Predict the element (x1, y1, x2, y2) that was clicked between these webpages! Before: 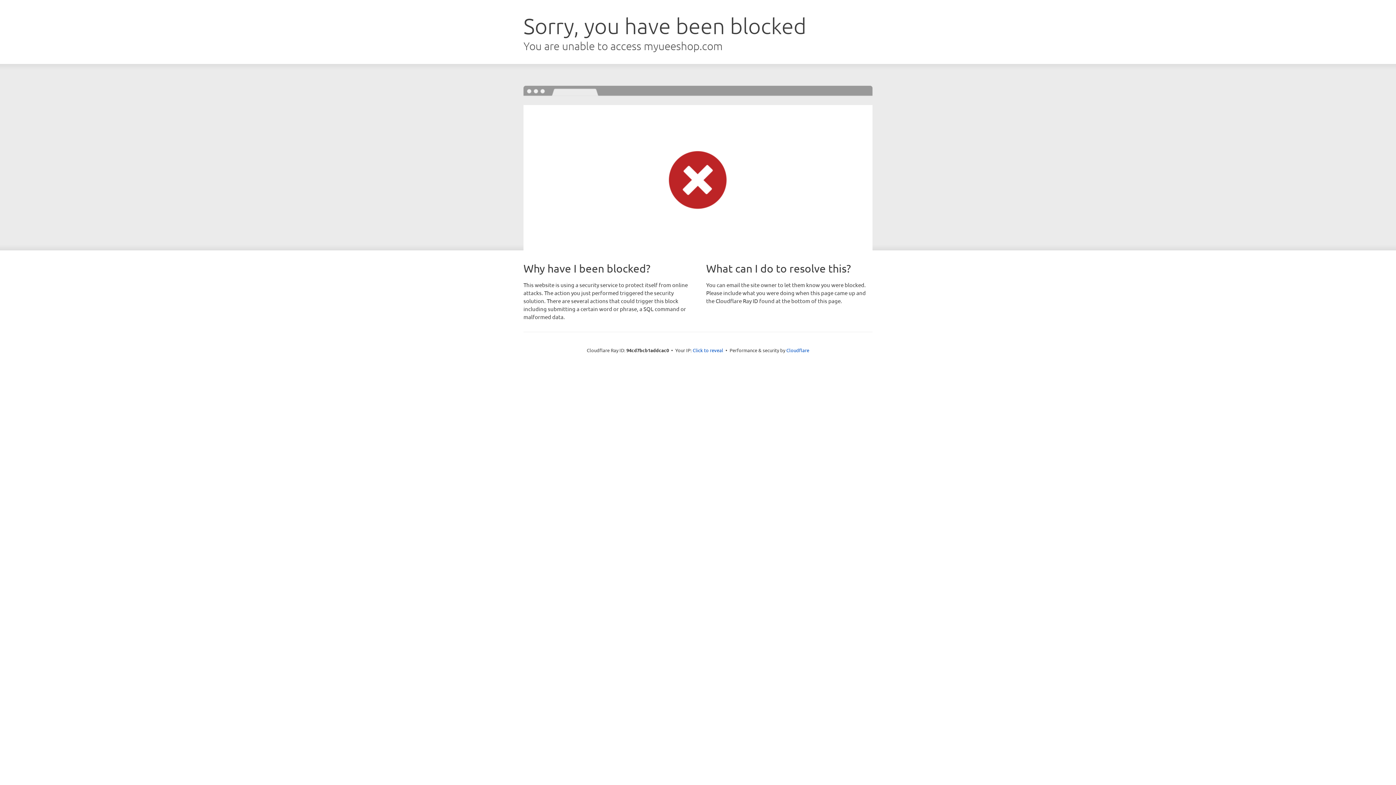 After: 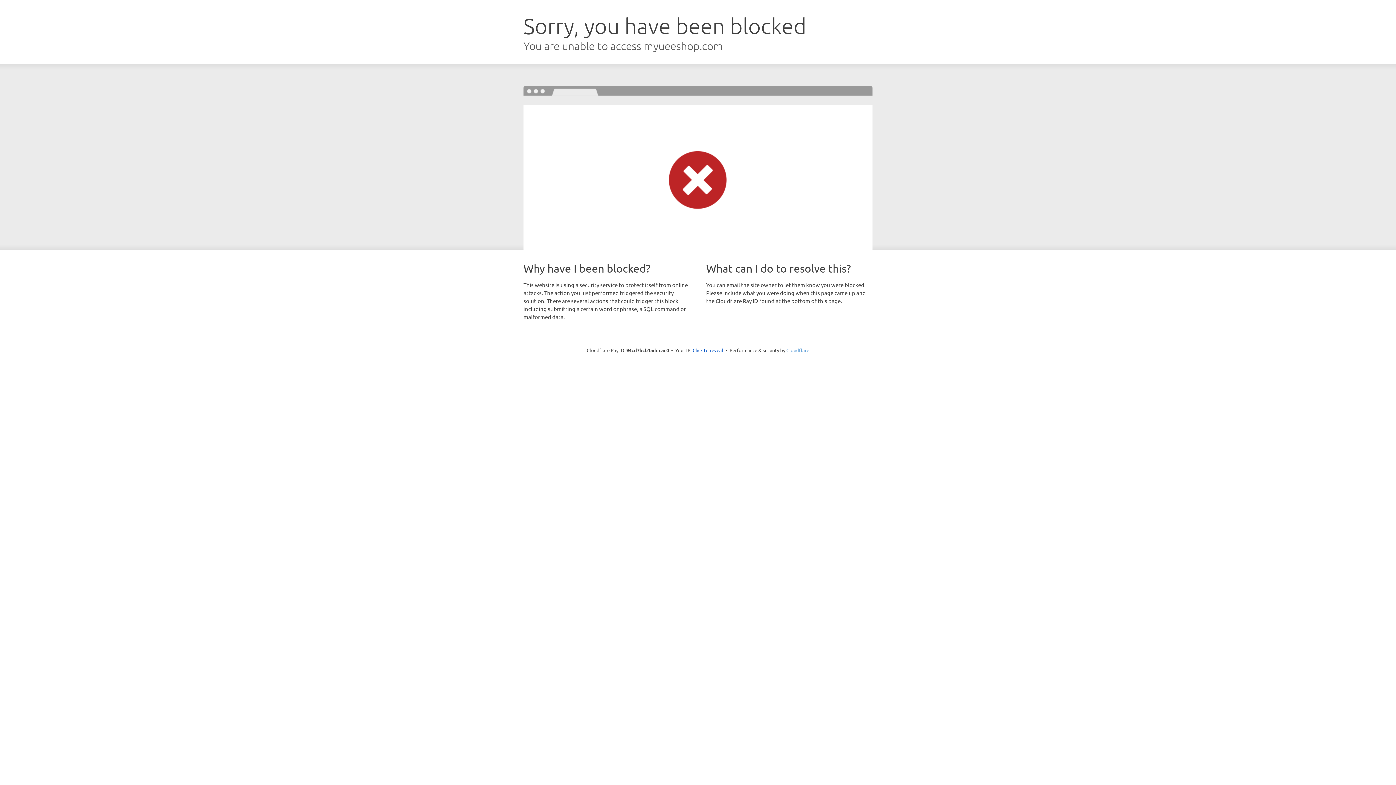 Action: bbox: (786, 347, 809, 353) label: Cloudflare